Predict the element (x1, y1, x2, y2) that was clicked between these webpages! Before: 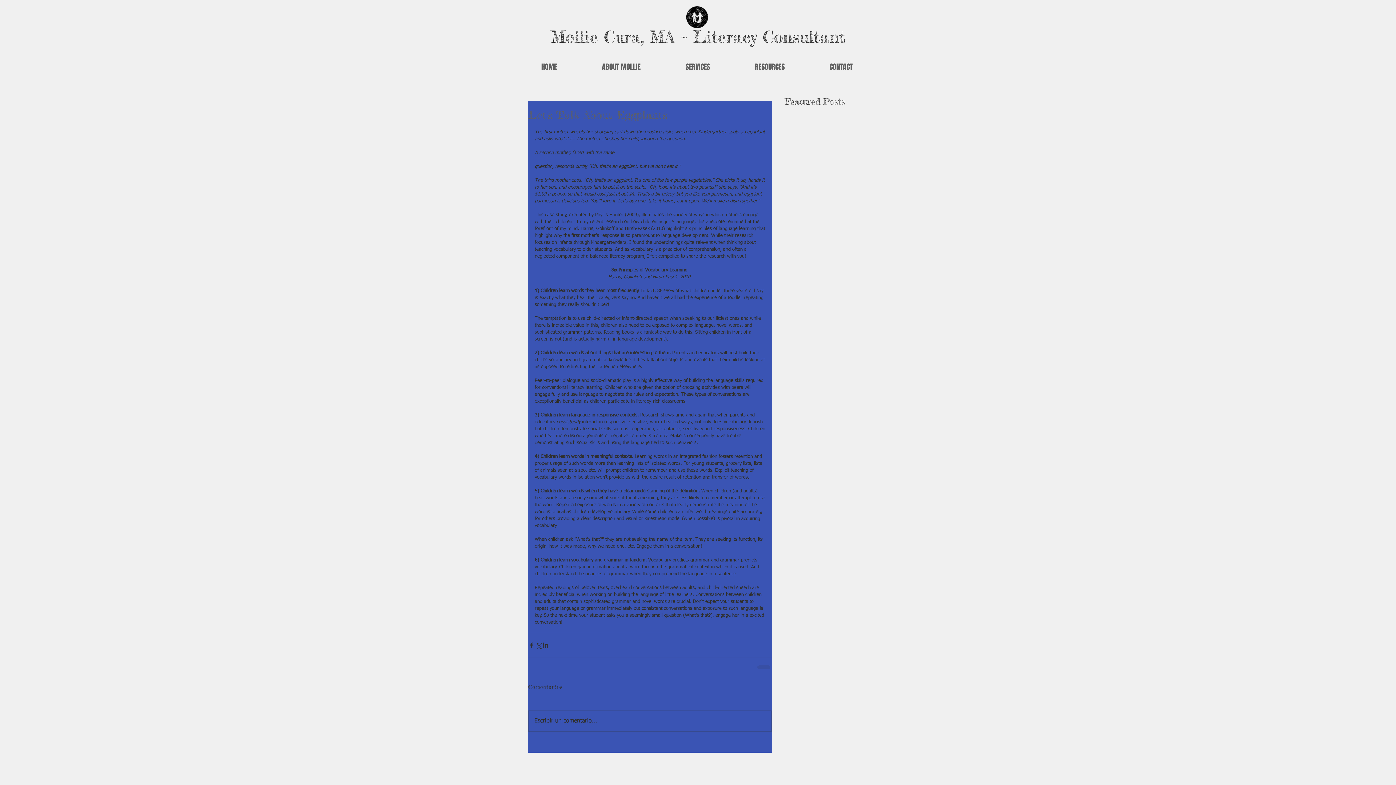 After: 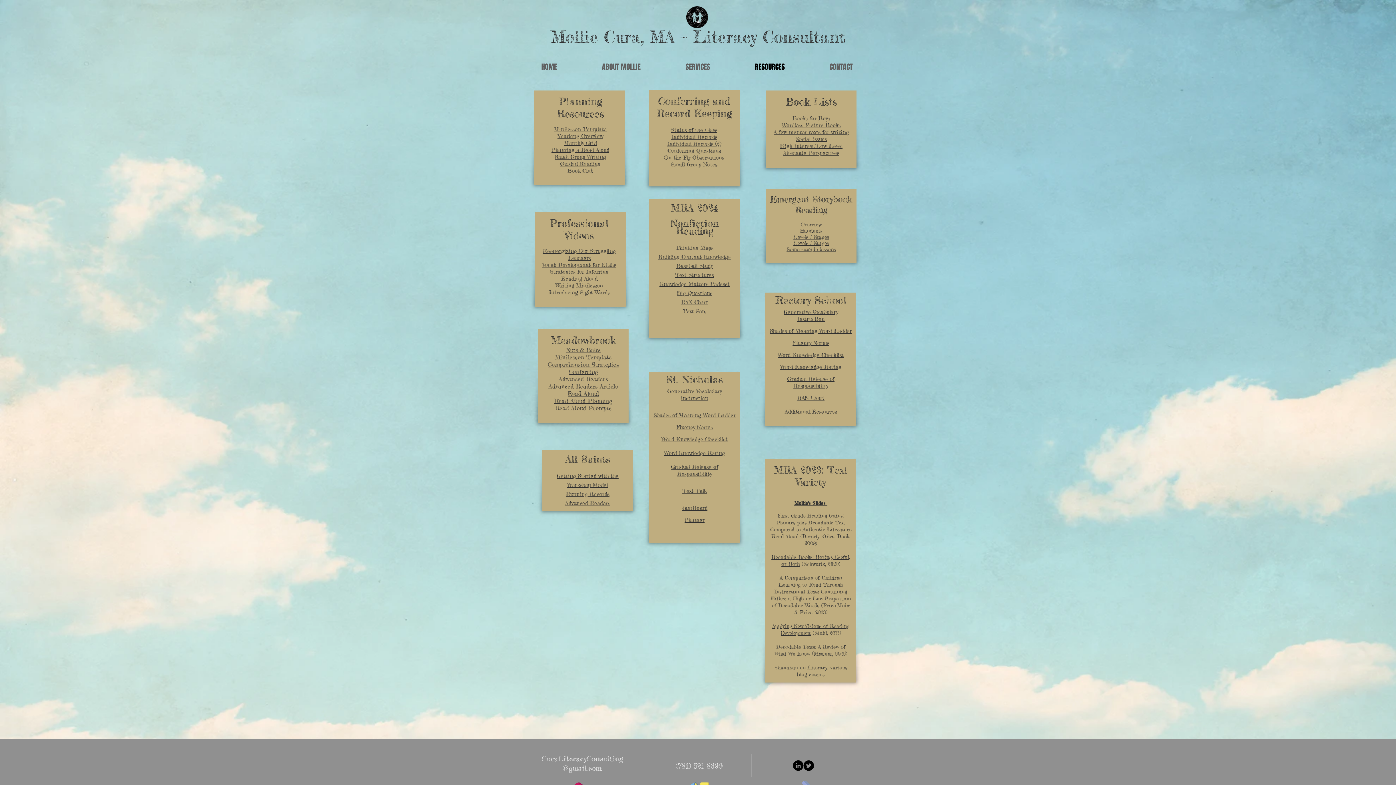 Action: bbox: (732, 54, 807, 79) label: RESOURCES